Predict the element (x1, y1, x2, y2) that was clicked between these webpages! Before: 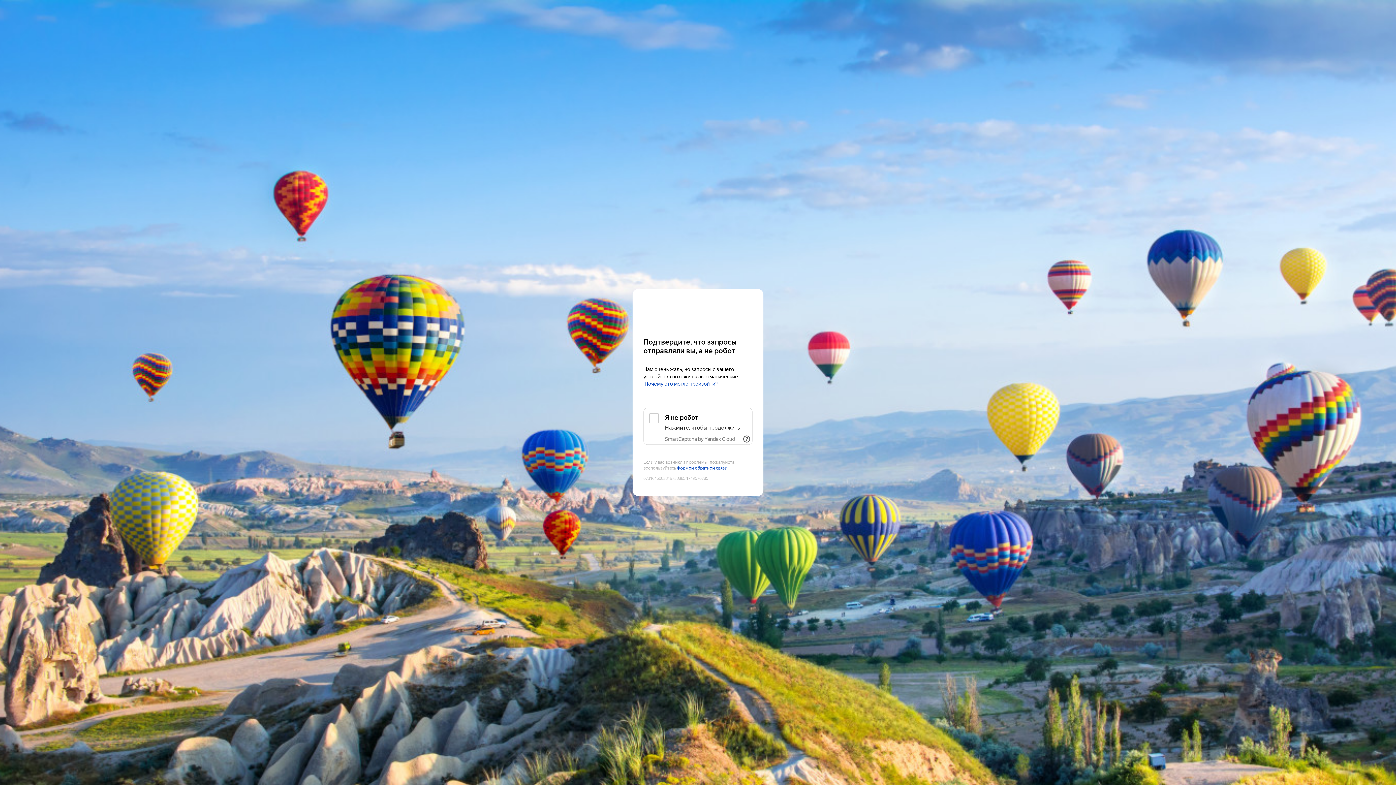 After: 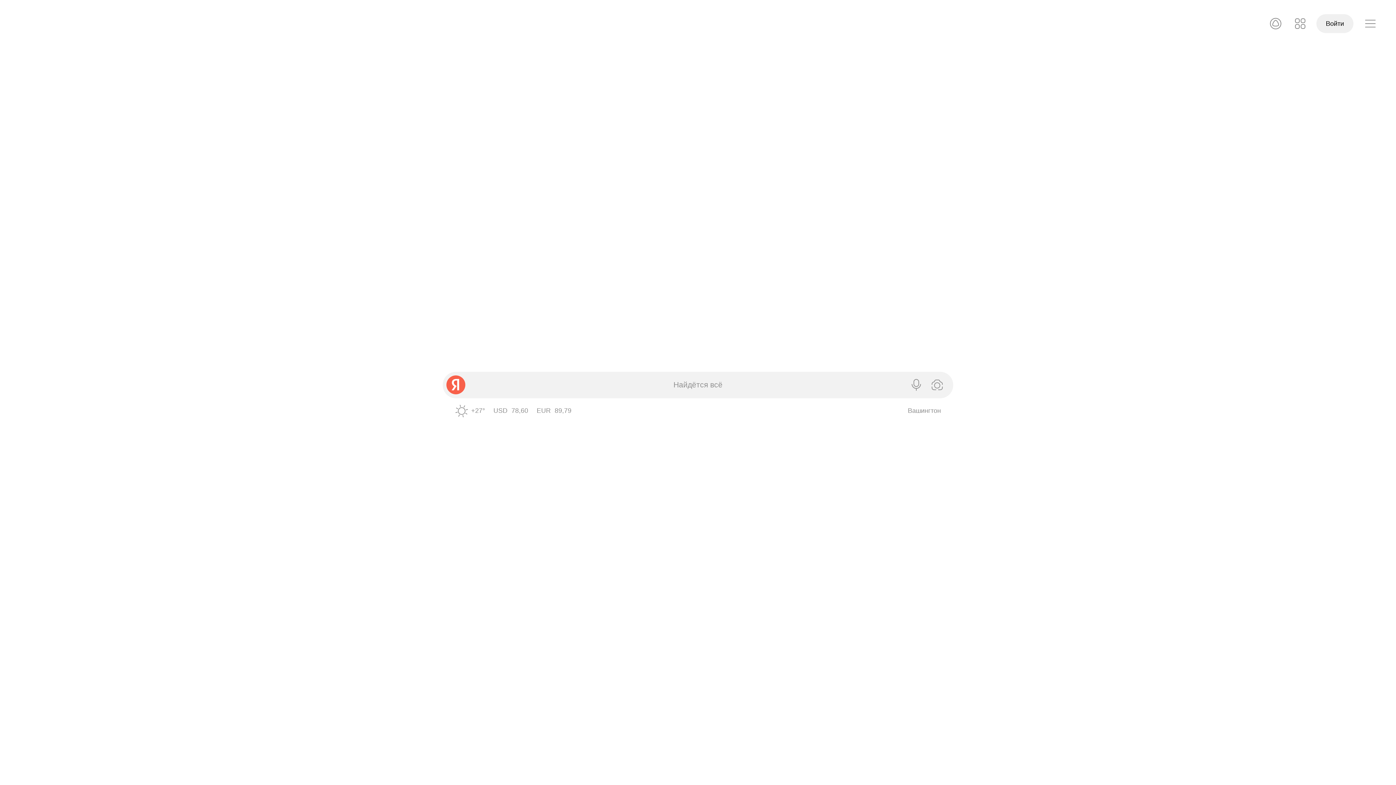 Action: bbox: (643, 303, 752, 316) label: Yandex